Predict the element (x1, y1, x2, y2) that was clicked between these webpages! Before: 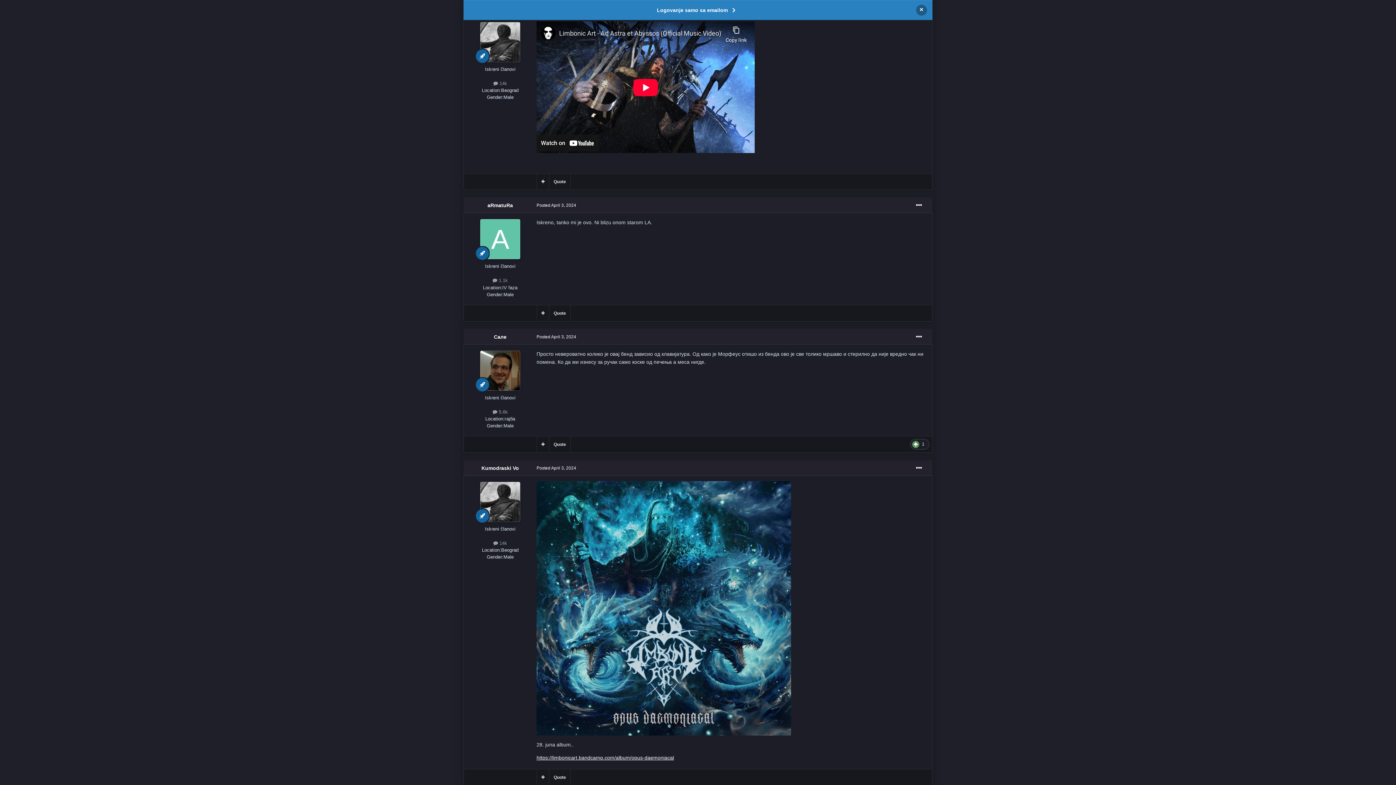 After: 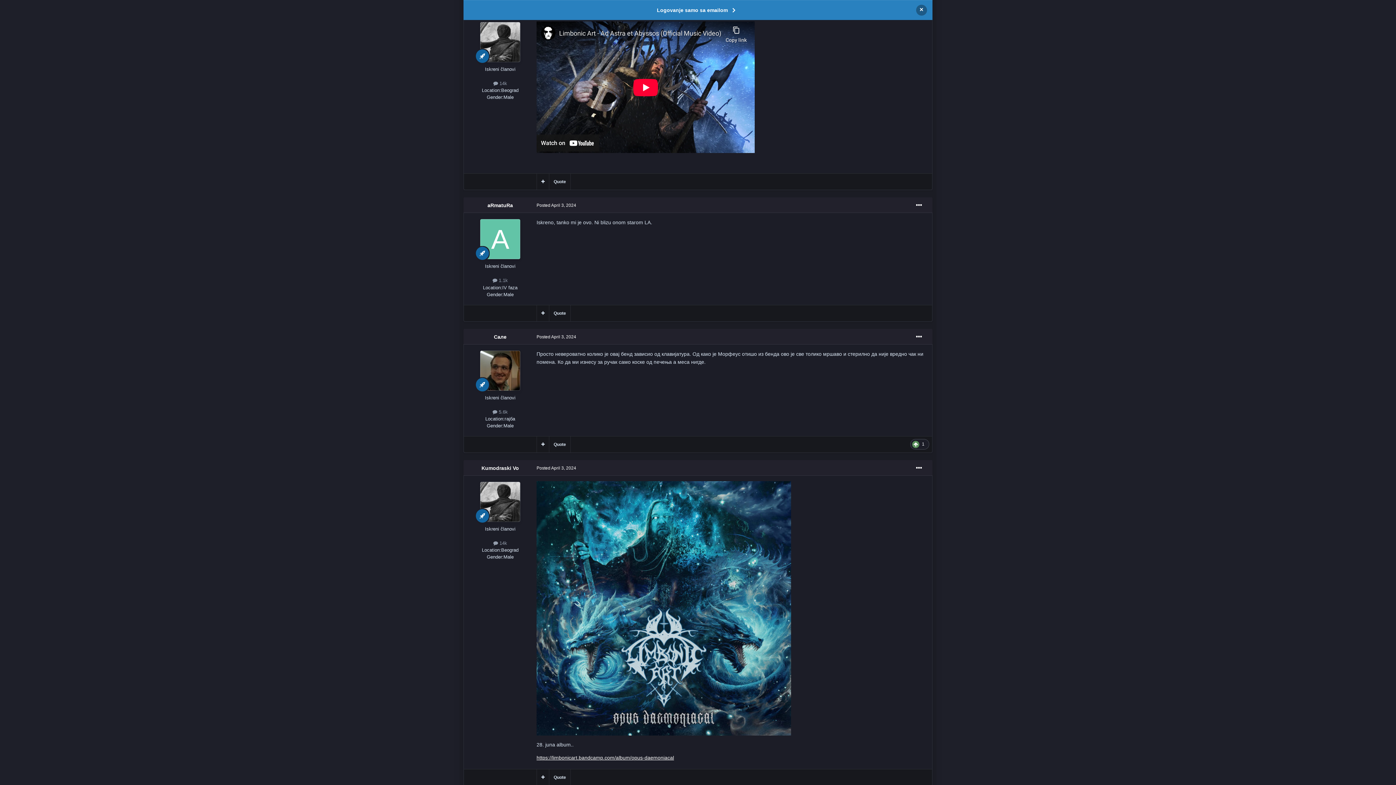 Action: label: https://limbonicart.bandcamp.com/album/opus-daemoniacal bbox: (536, 755, 674, 761)